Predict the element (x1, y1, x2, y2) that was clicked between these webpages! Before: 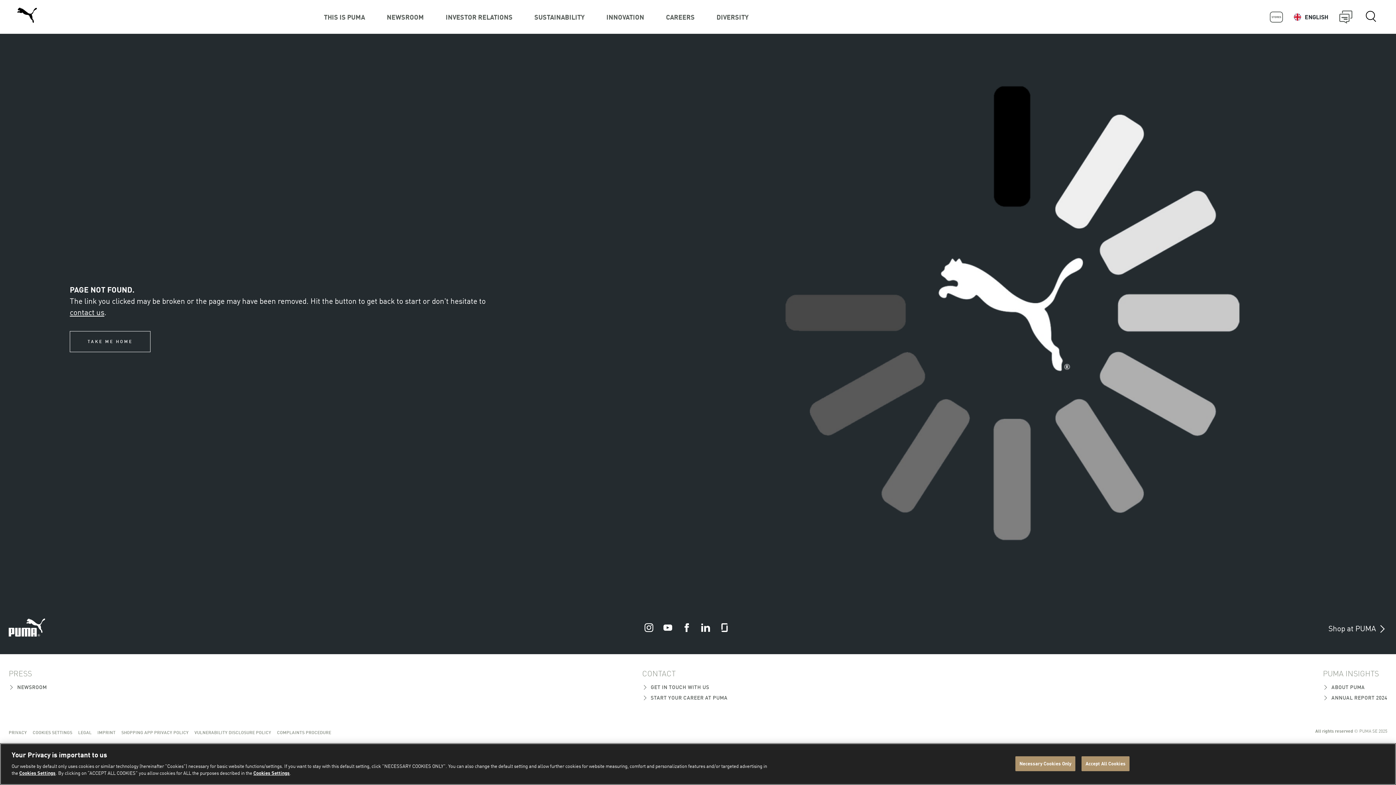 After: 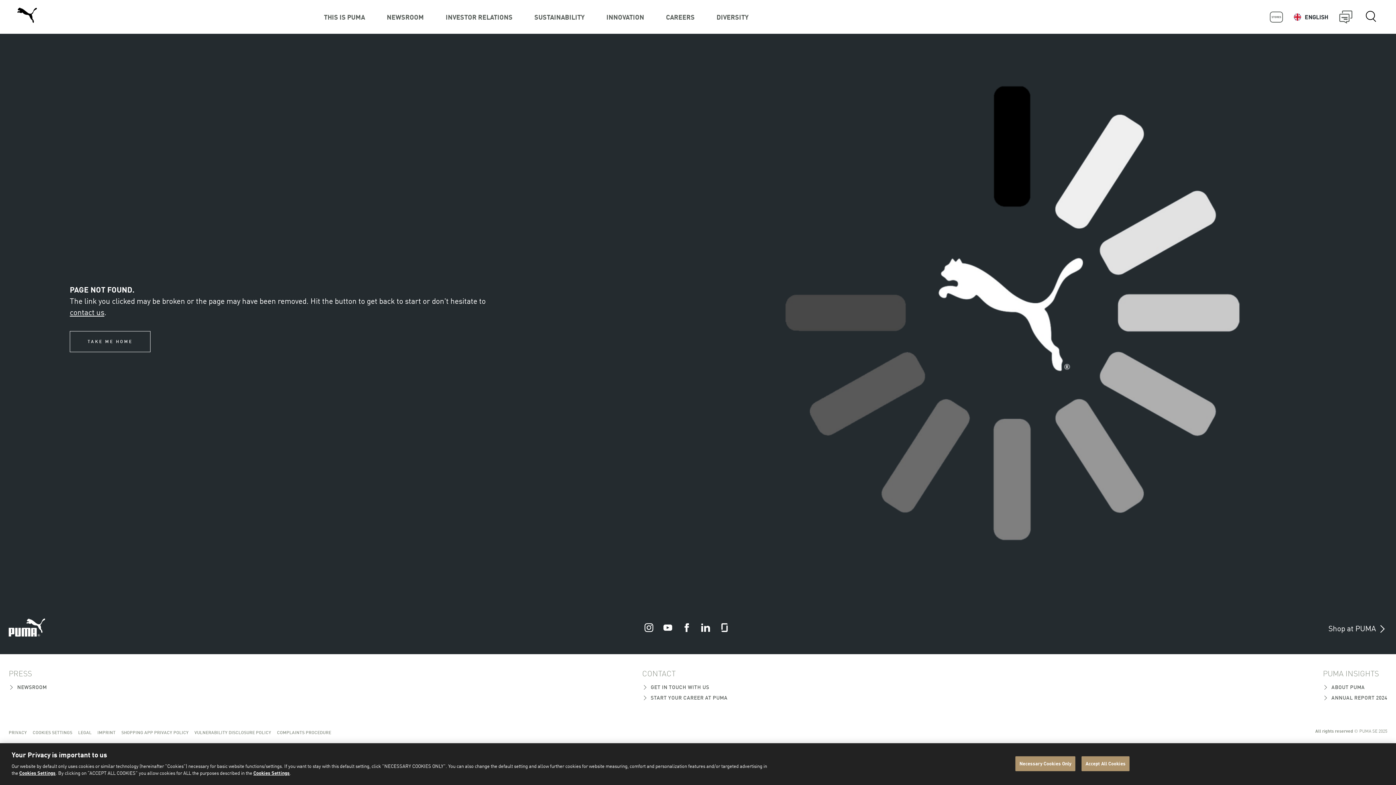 Action: label:   bbox: (663, 626, 673, 633)